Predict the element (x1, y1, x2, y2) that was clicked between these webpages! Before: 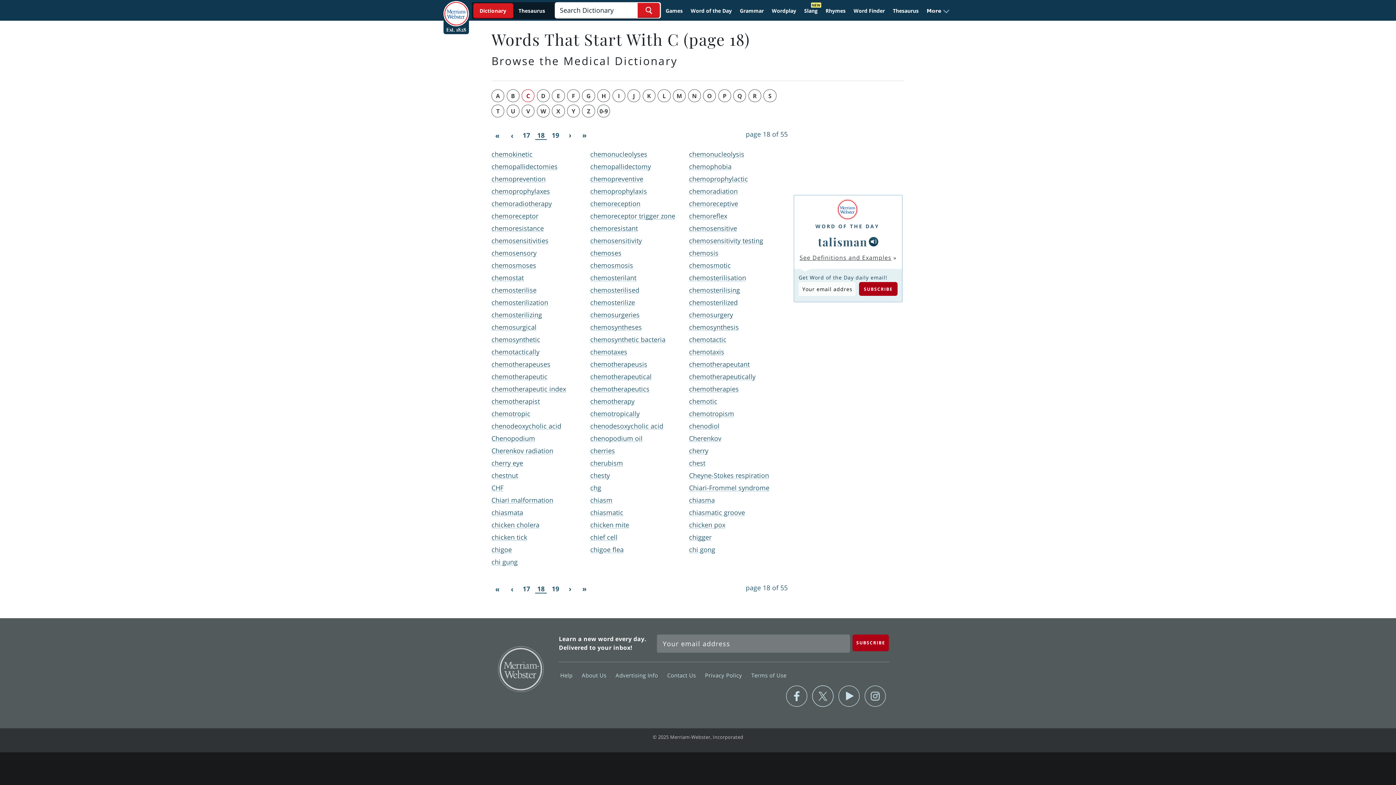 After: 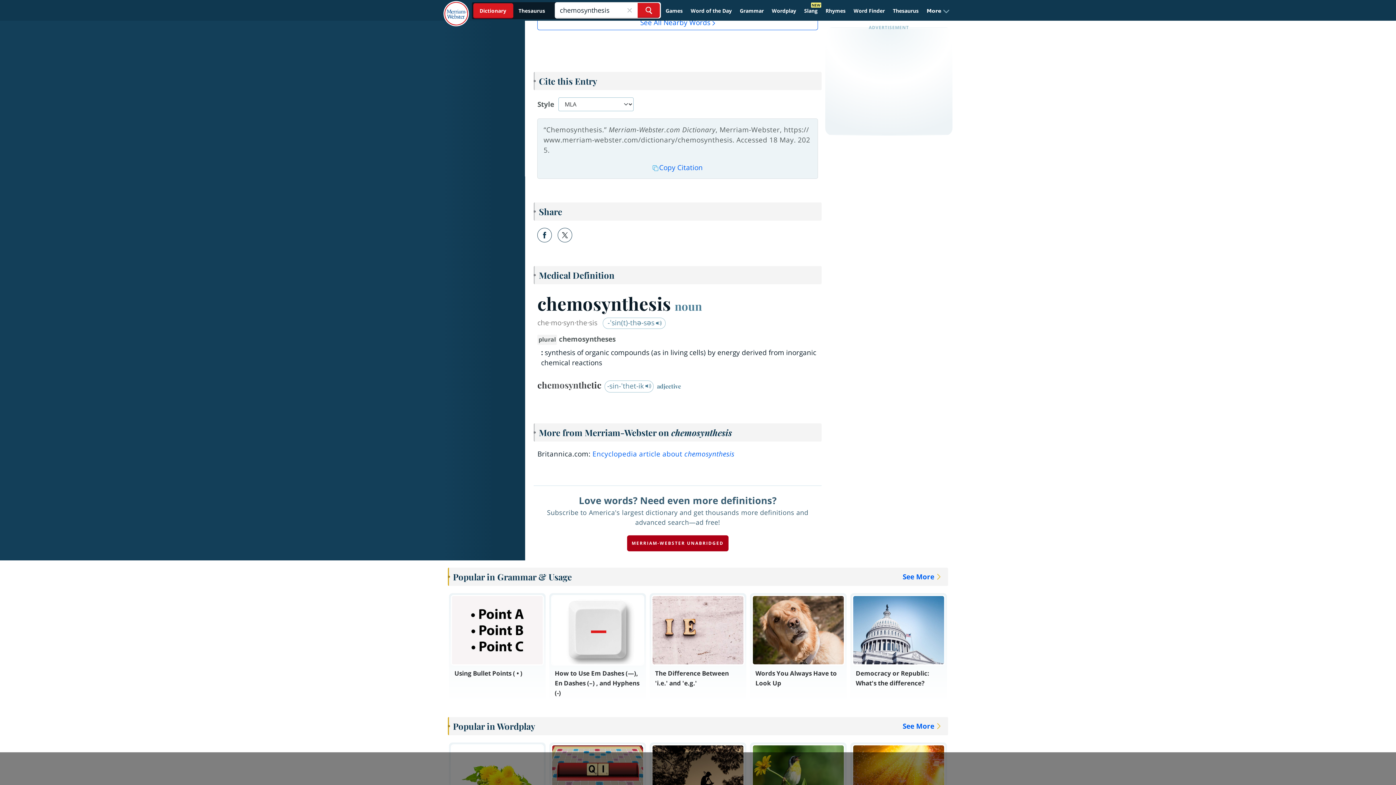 Action: bbox: (491, 335, 581, 348) label: chemosynthetic